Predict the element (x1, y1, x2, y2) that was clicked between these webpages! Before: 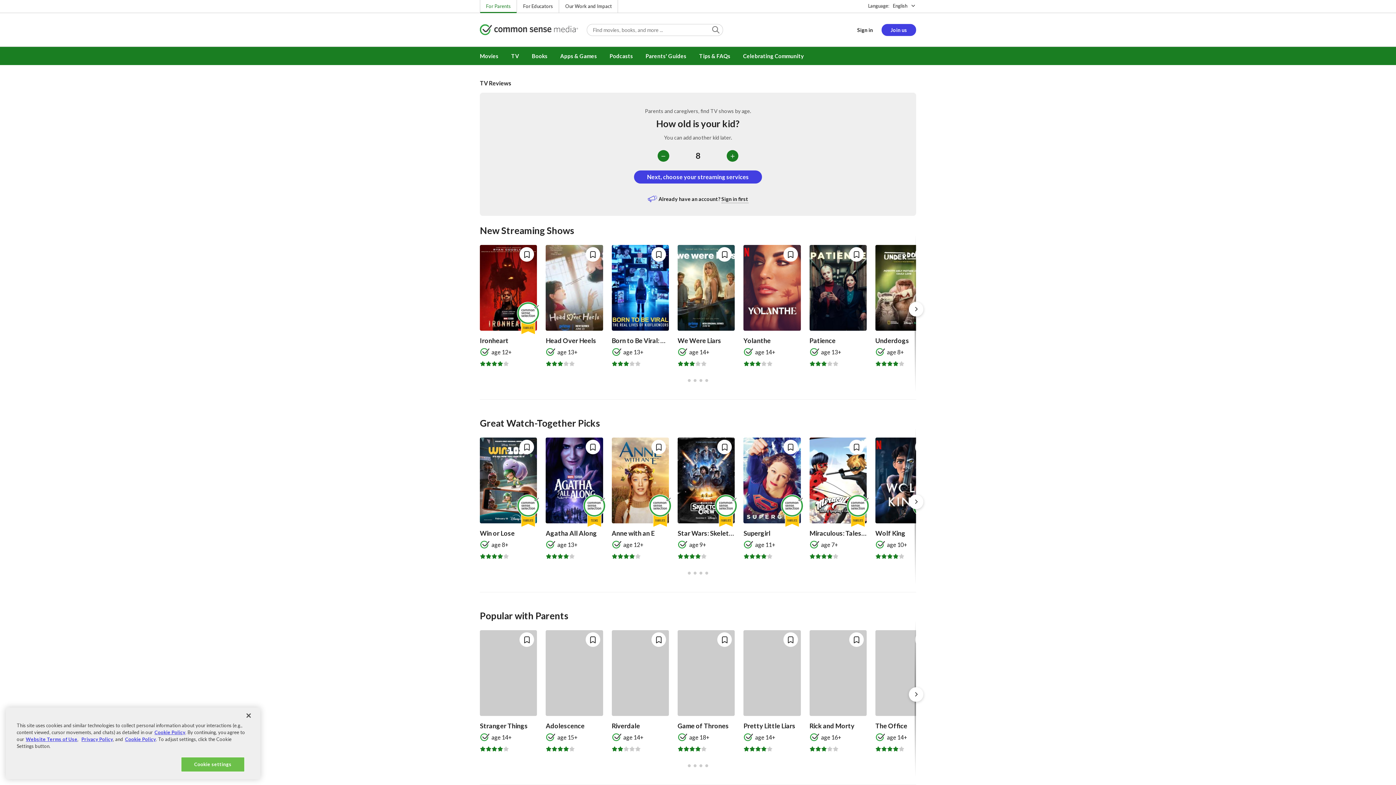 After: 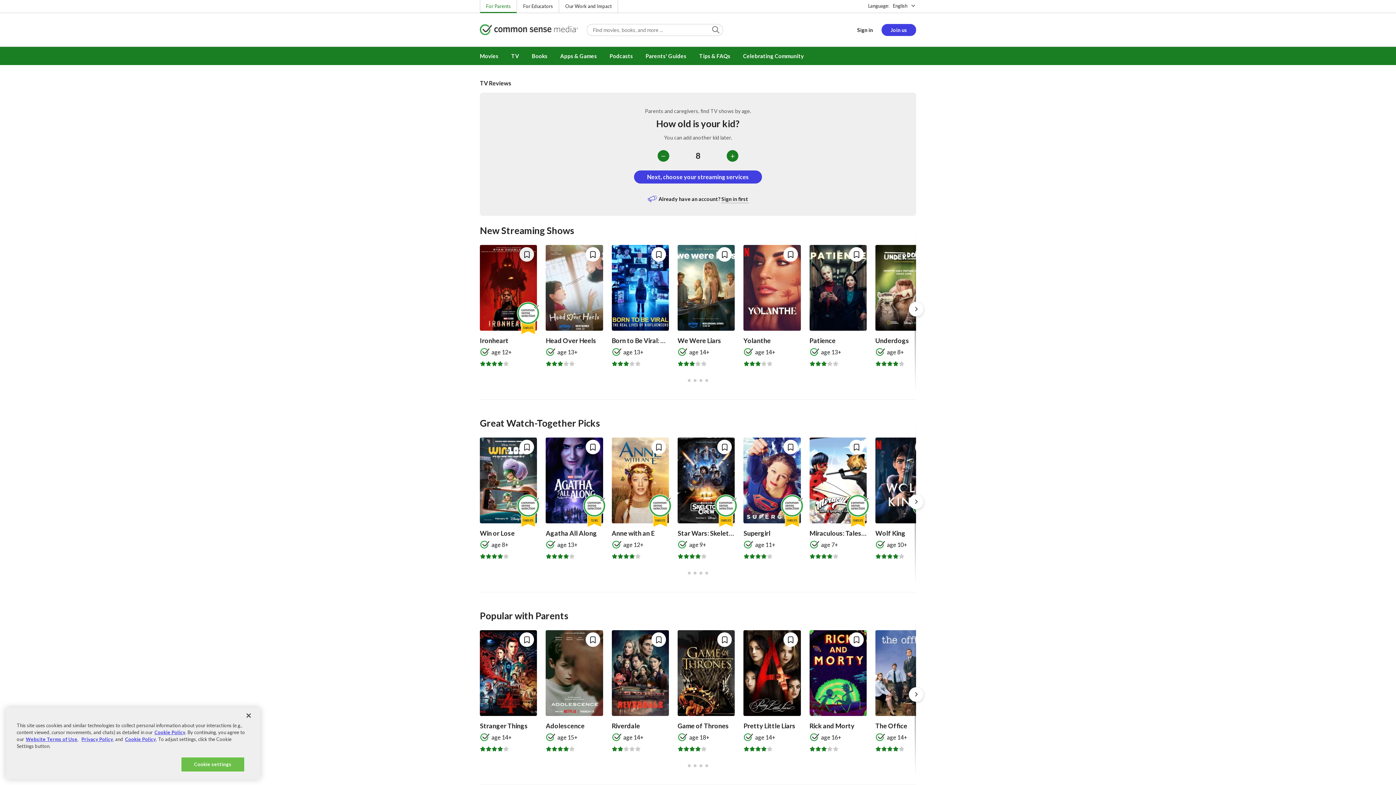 Action: bbox: (519, 247, 534, 261)